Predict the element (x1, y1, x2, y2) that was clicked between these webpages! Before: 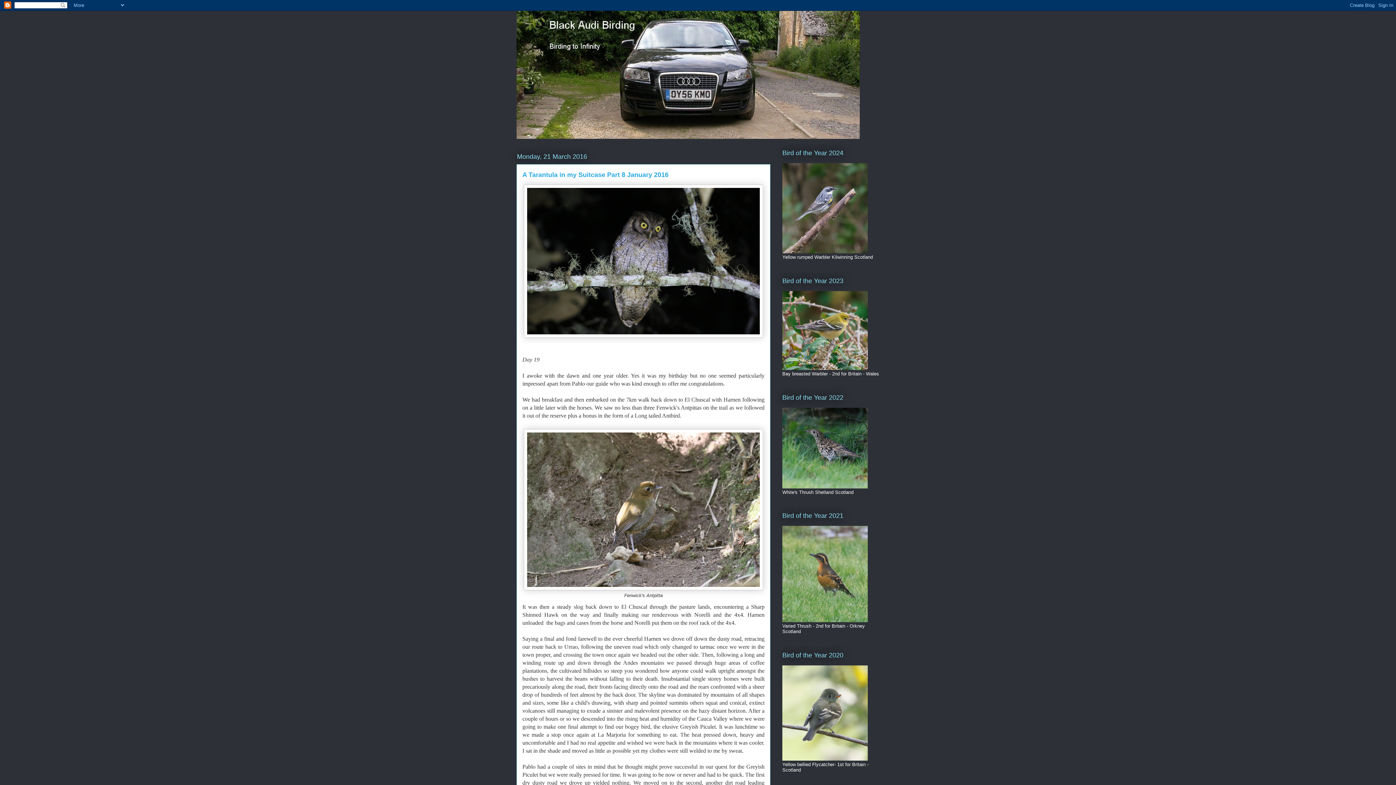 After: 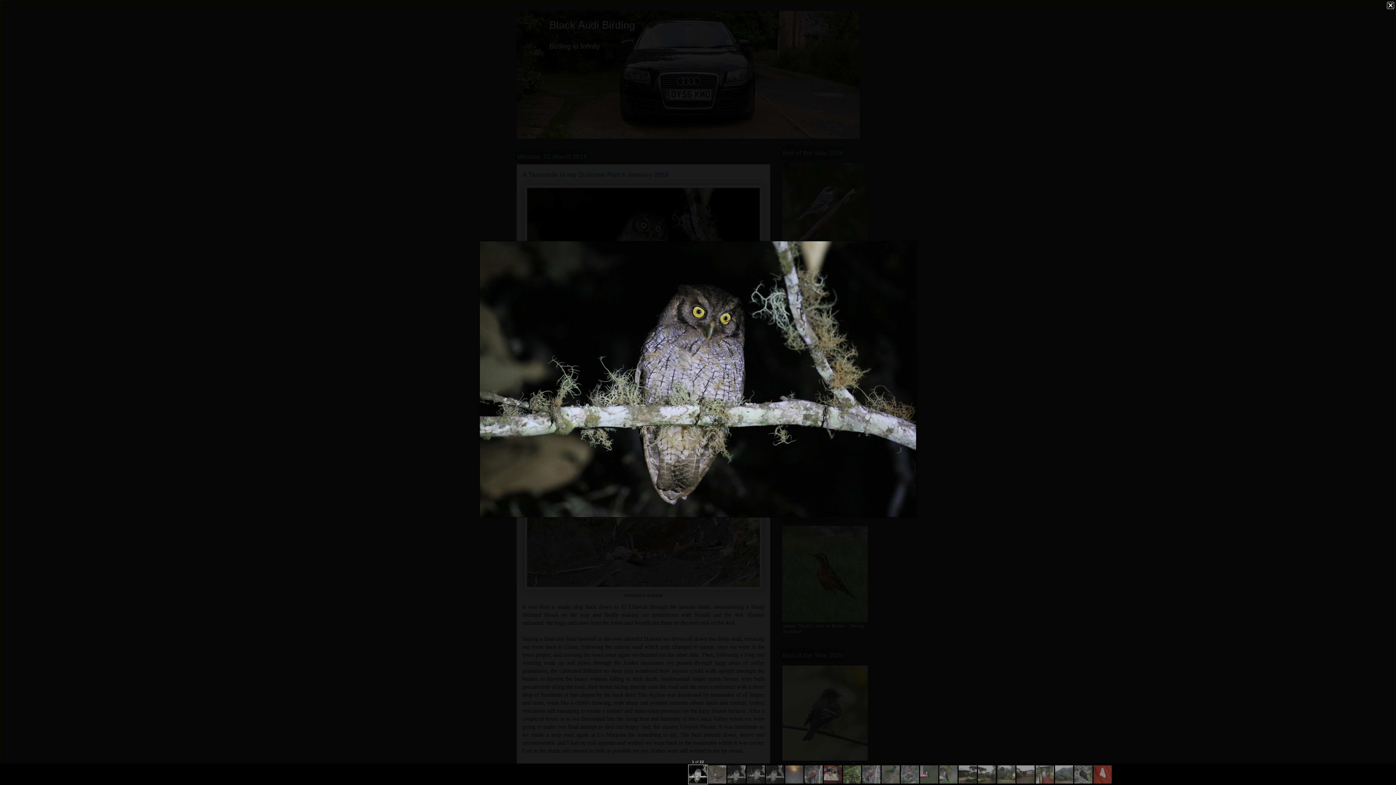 Action: bbox: (524, 332, 763, 338)